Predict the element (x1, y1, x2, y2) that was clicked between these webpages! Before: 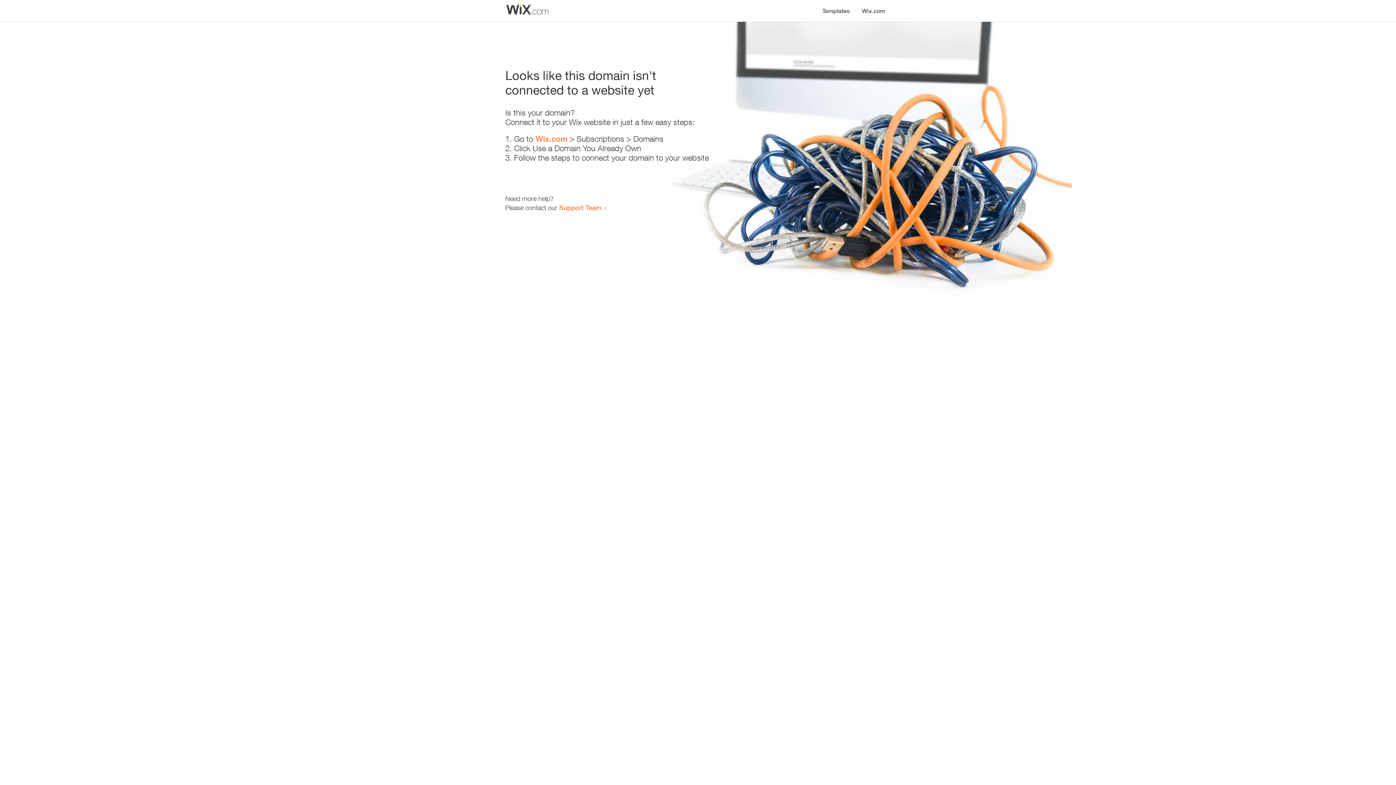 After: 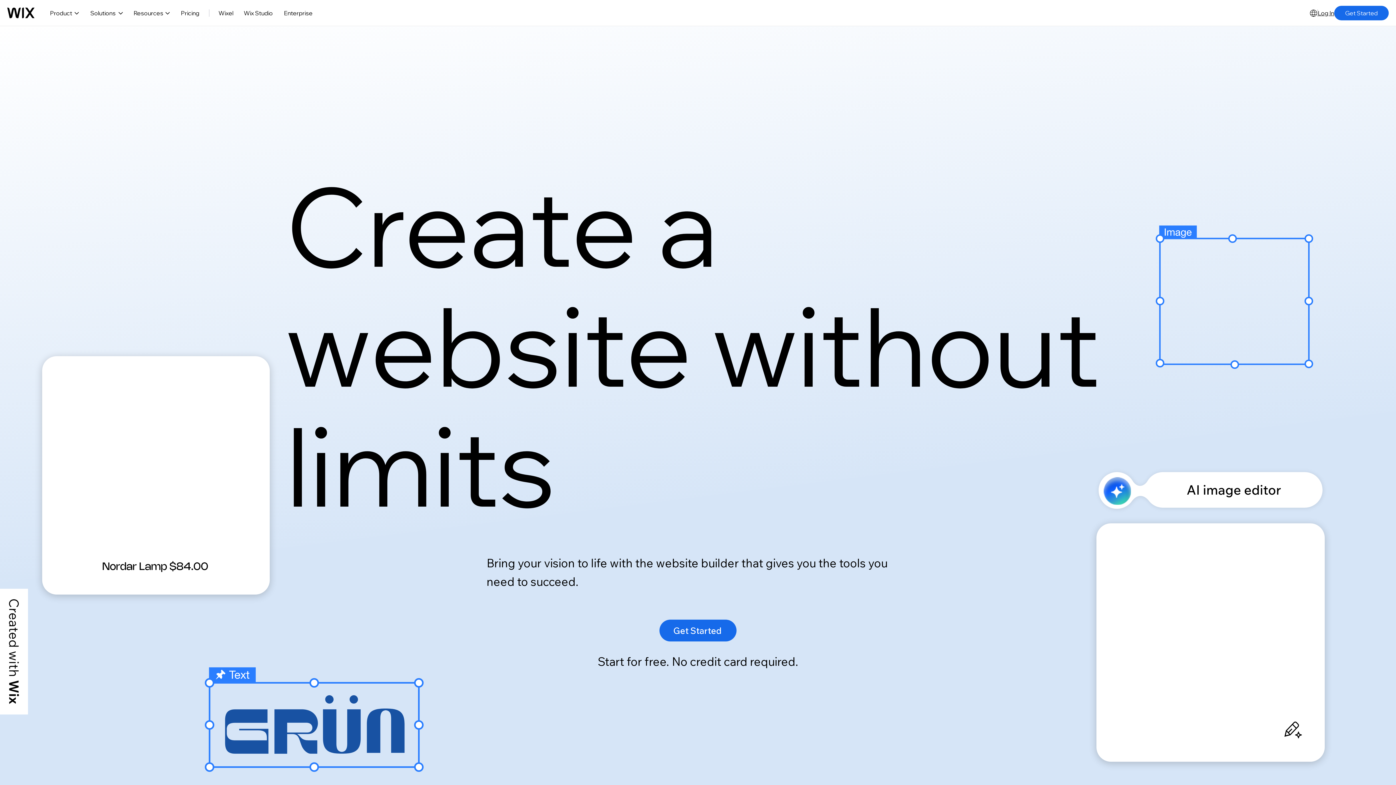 Action: bbox: (535, 134, 567, 143) label: Wix.com